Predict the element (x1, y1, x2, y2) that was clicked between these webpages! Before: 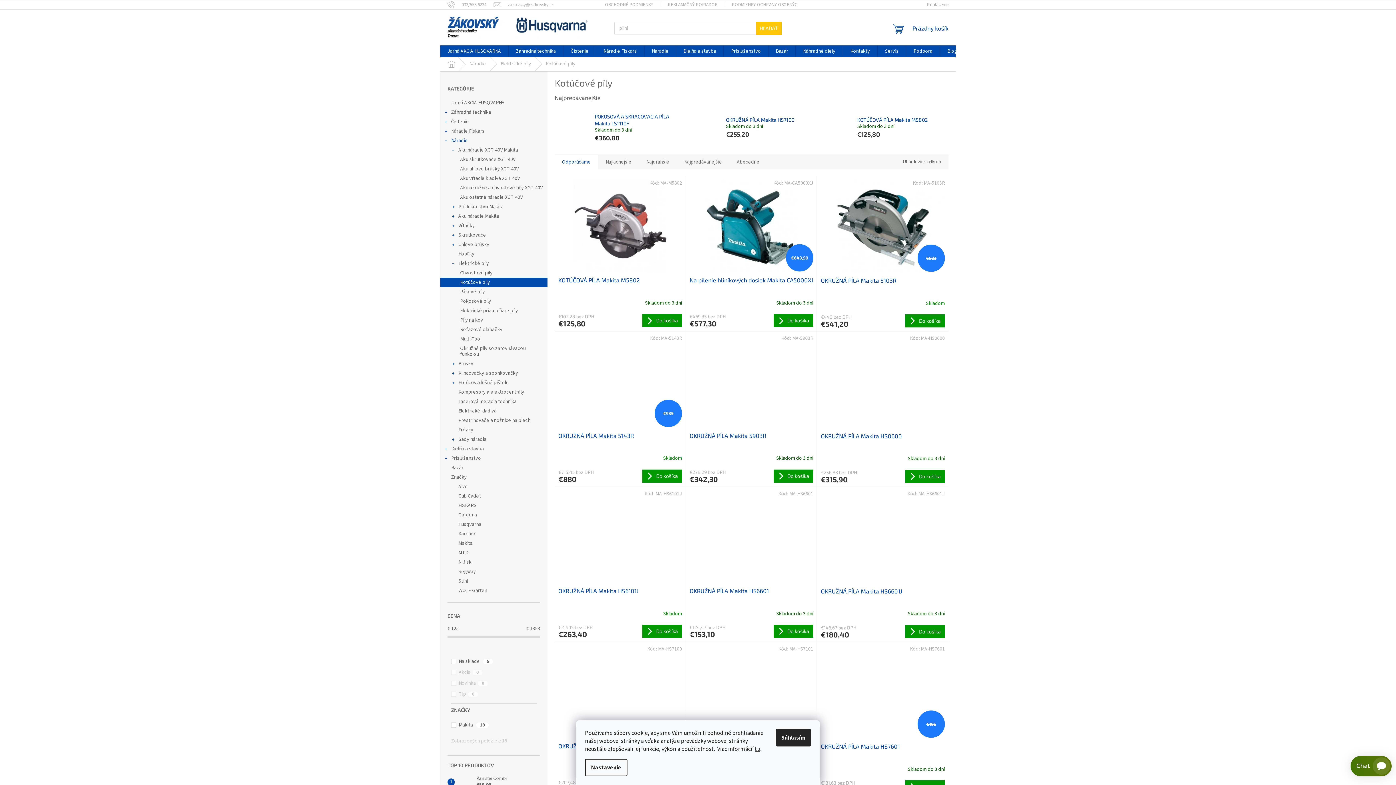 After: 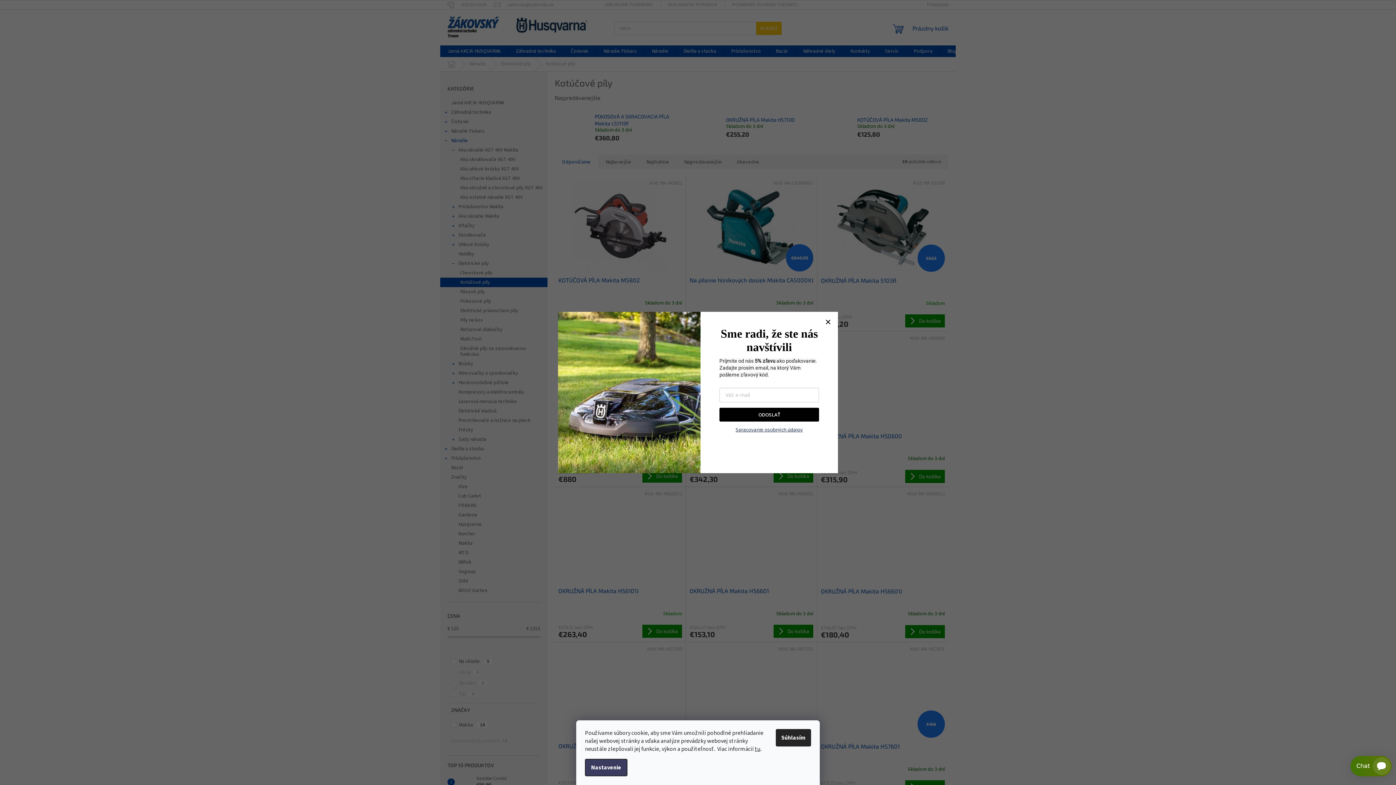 Action: bbox: (585, 759, 627, 776) label: Nastavenie